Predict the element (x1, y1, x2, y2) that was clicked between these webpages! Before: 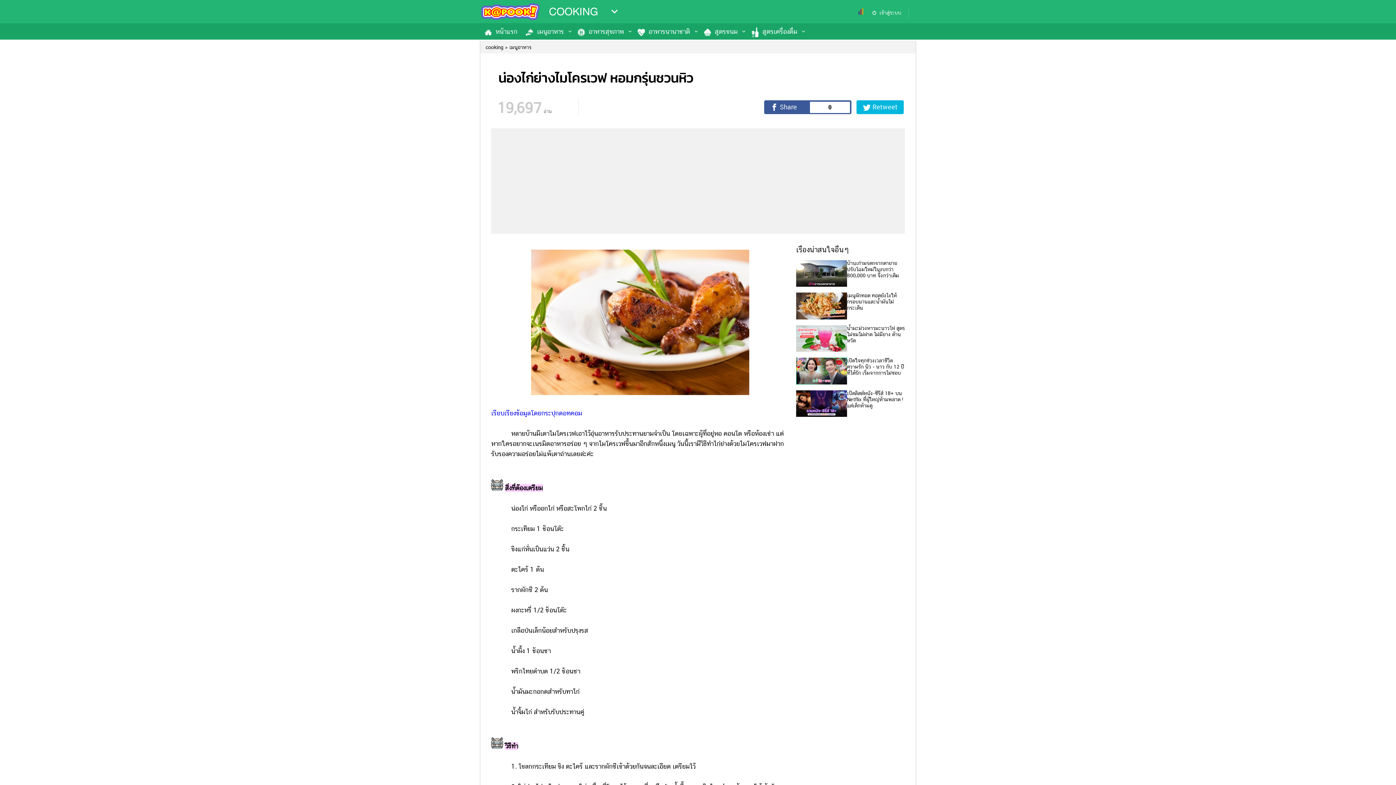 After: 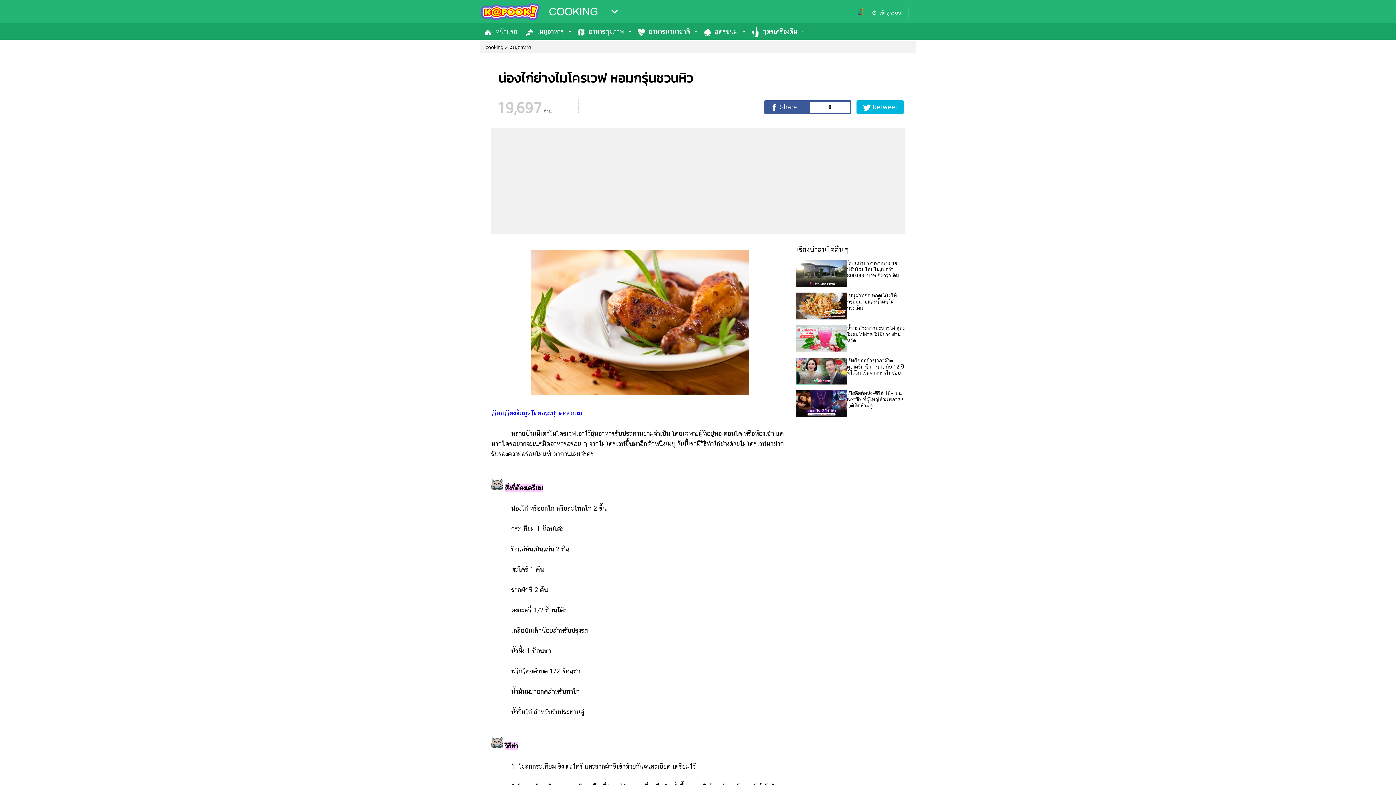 Action: bbox: (796, 302, 905, 315) label: น้ำมะม่วงหาวมะนาวโห่ สูตรไม่ขมไม่ฝาด ไม่มียาง ต้านหวัด